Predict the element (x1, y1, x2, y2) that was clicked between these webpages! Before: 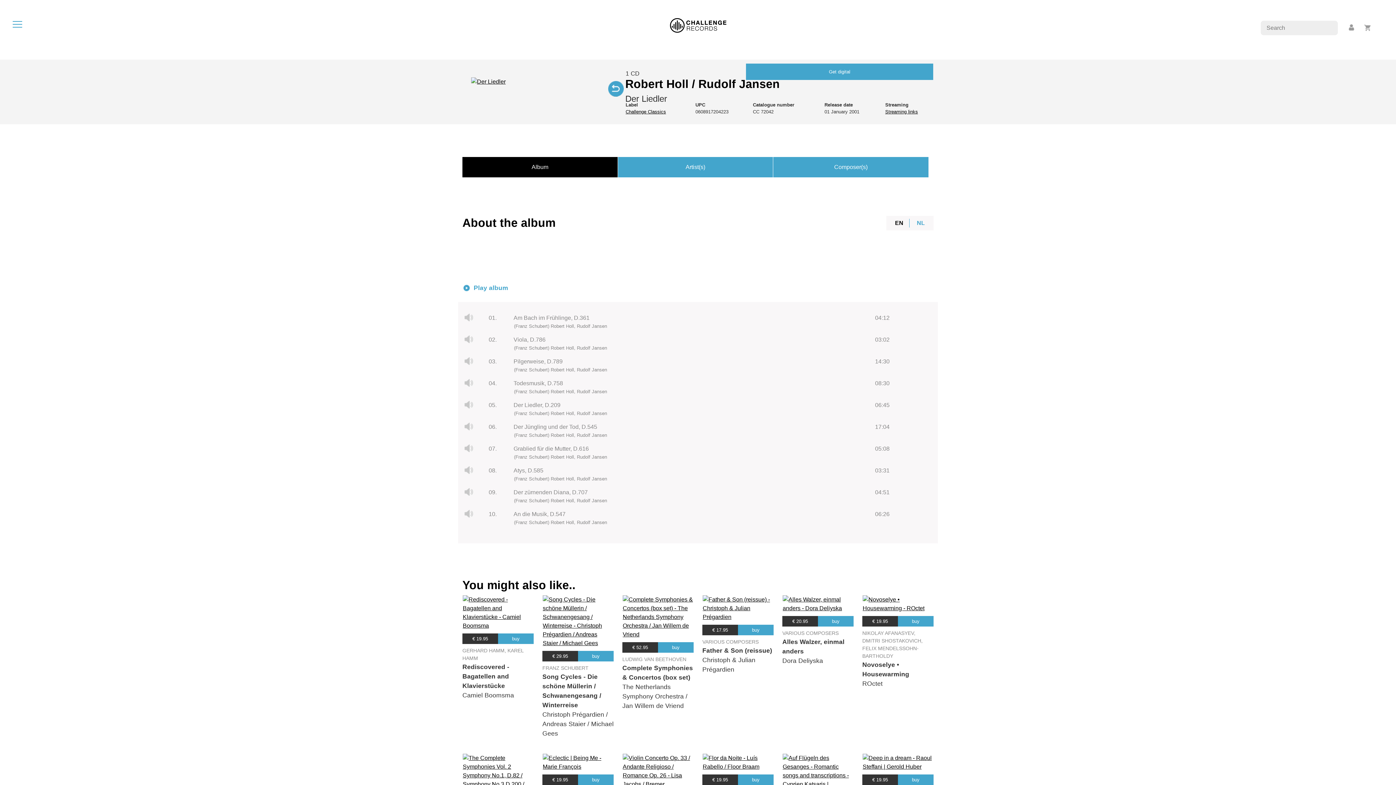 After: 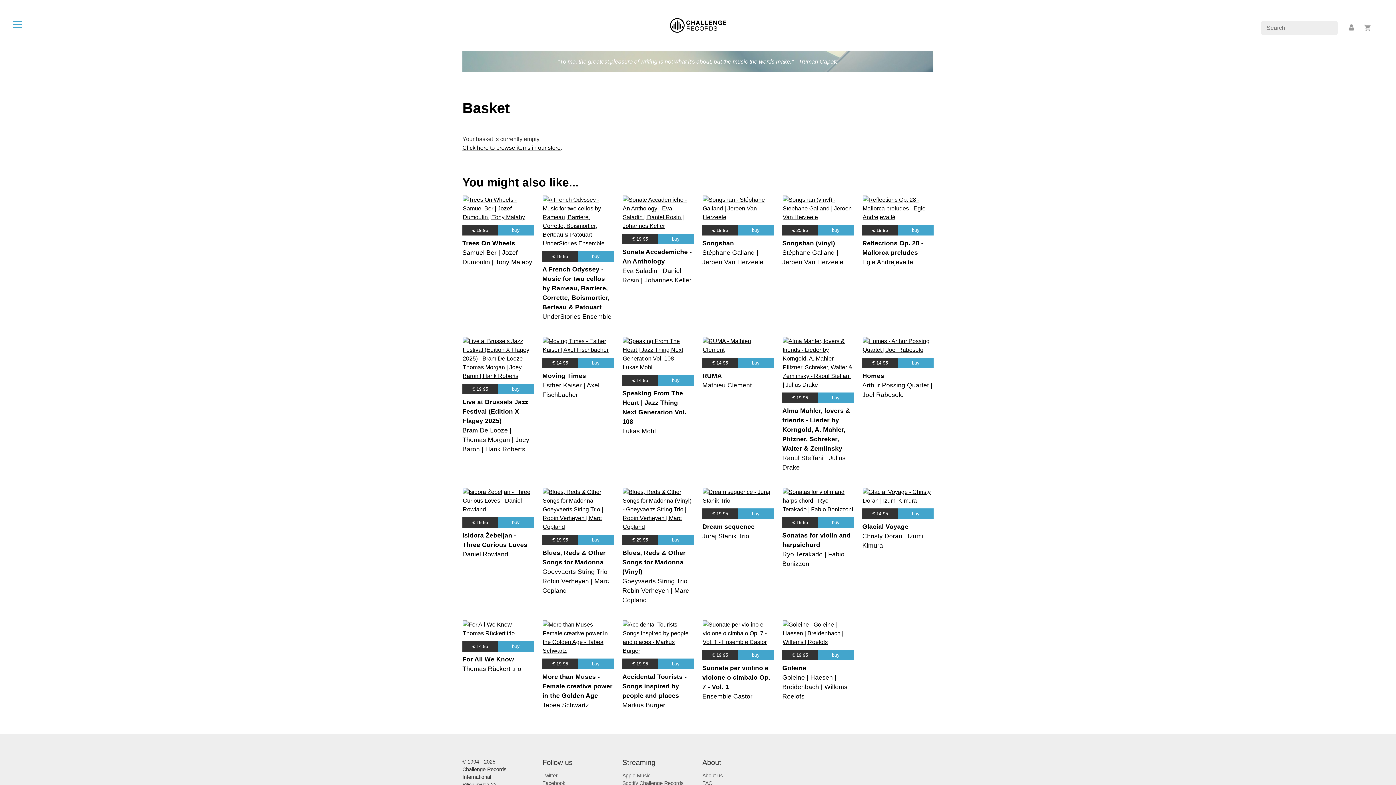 Action: bbox: (1360, 24, 1375, 30)